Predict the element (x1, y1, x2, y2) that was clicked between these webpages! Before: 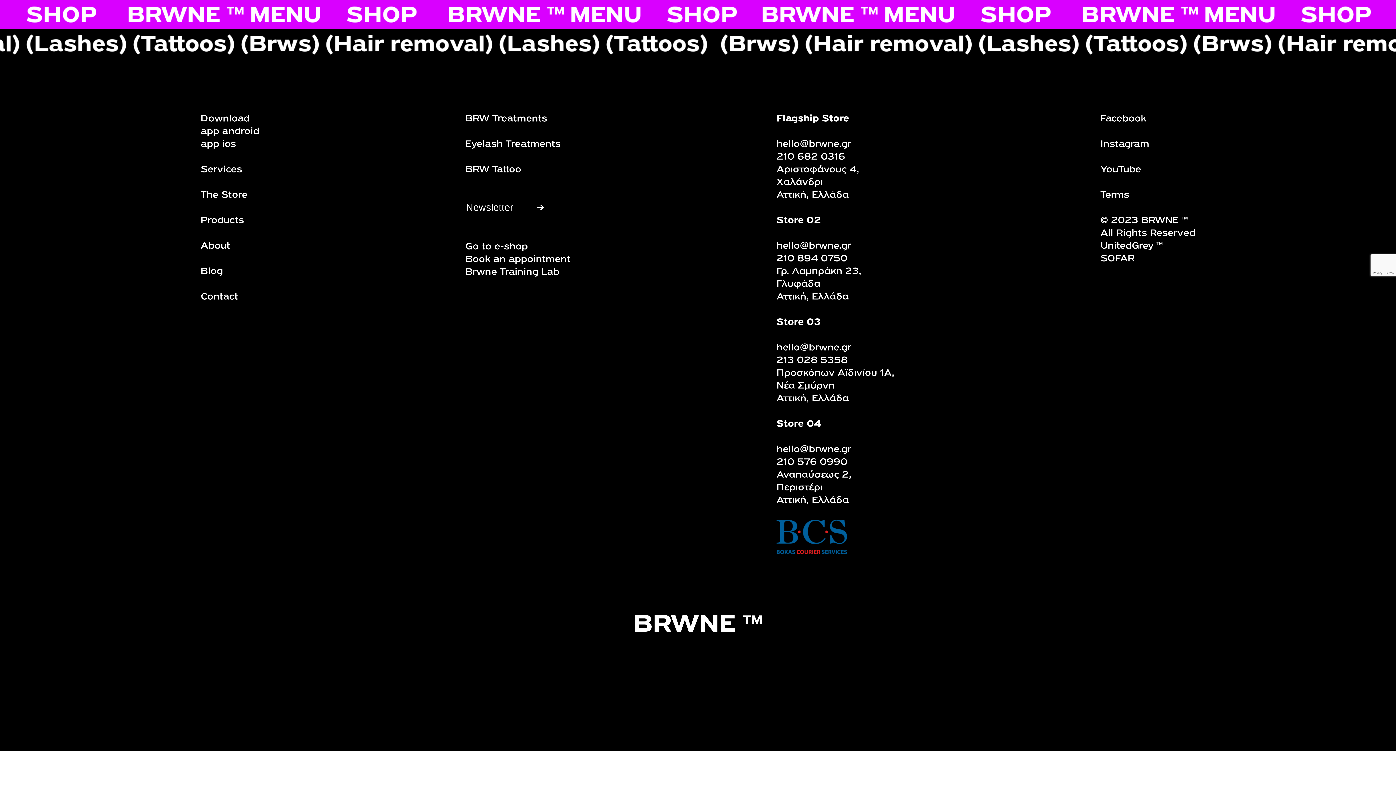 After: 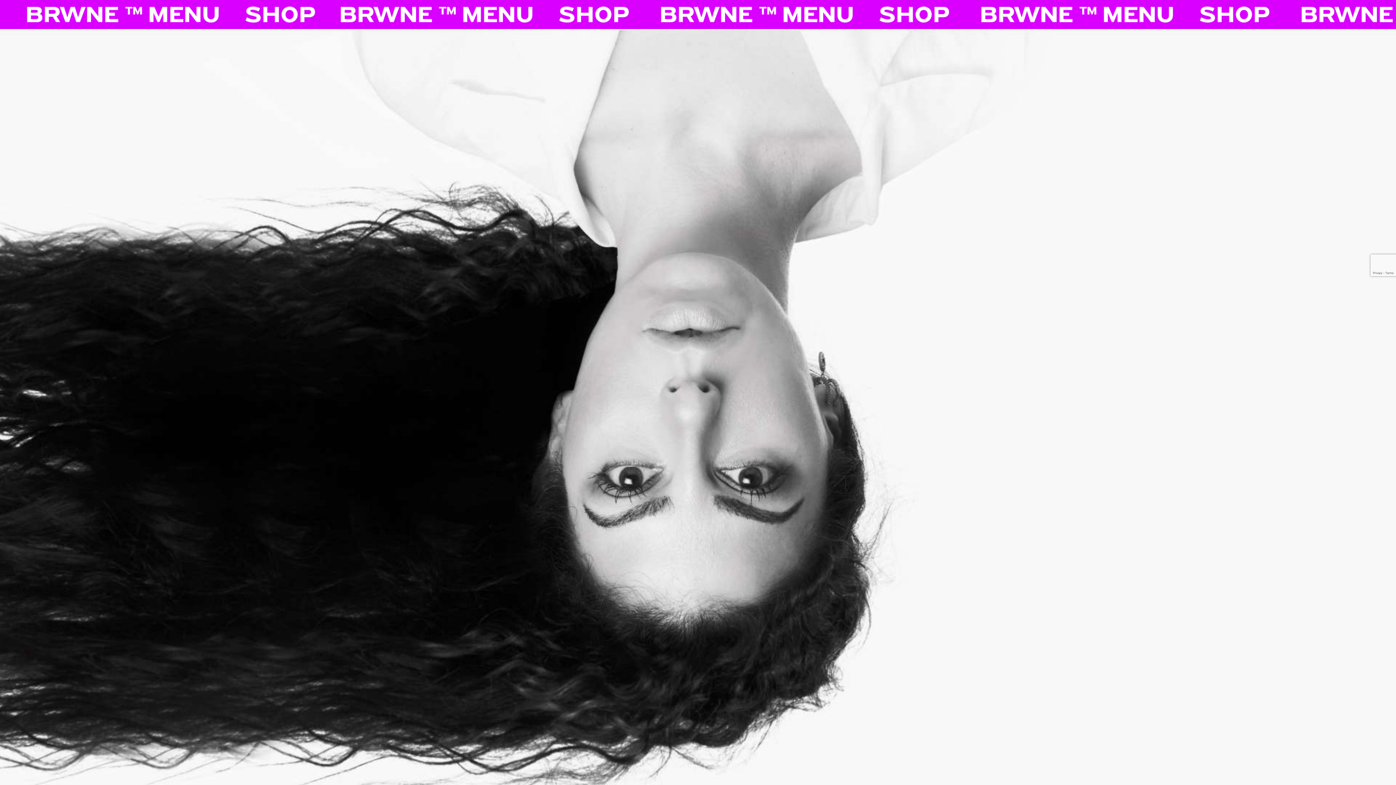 Action: label: About bbox: (200, 241, 230, 251)